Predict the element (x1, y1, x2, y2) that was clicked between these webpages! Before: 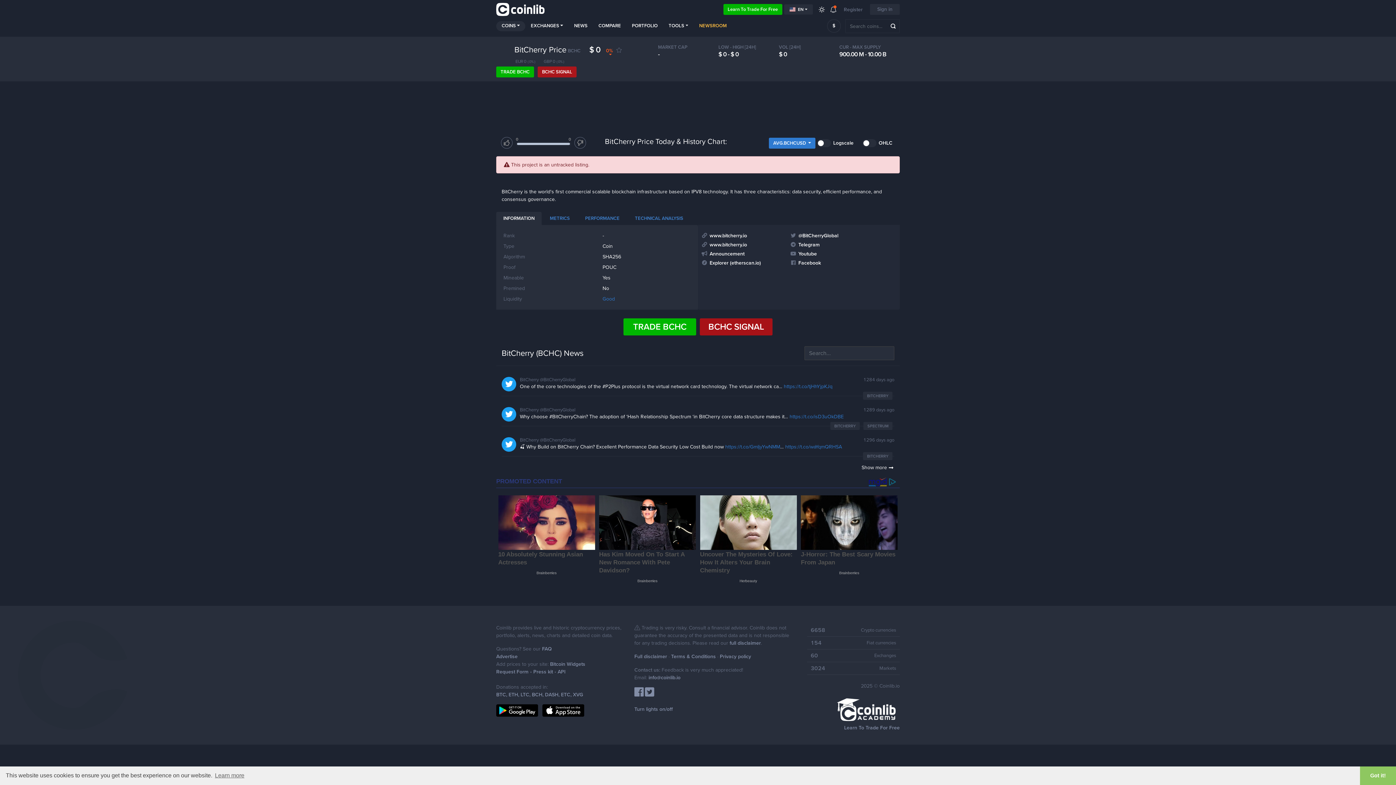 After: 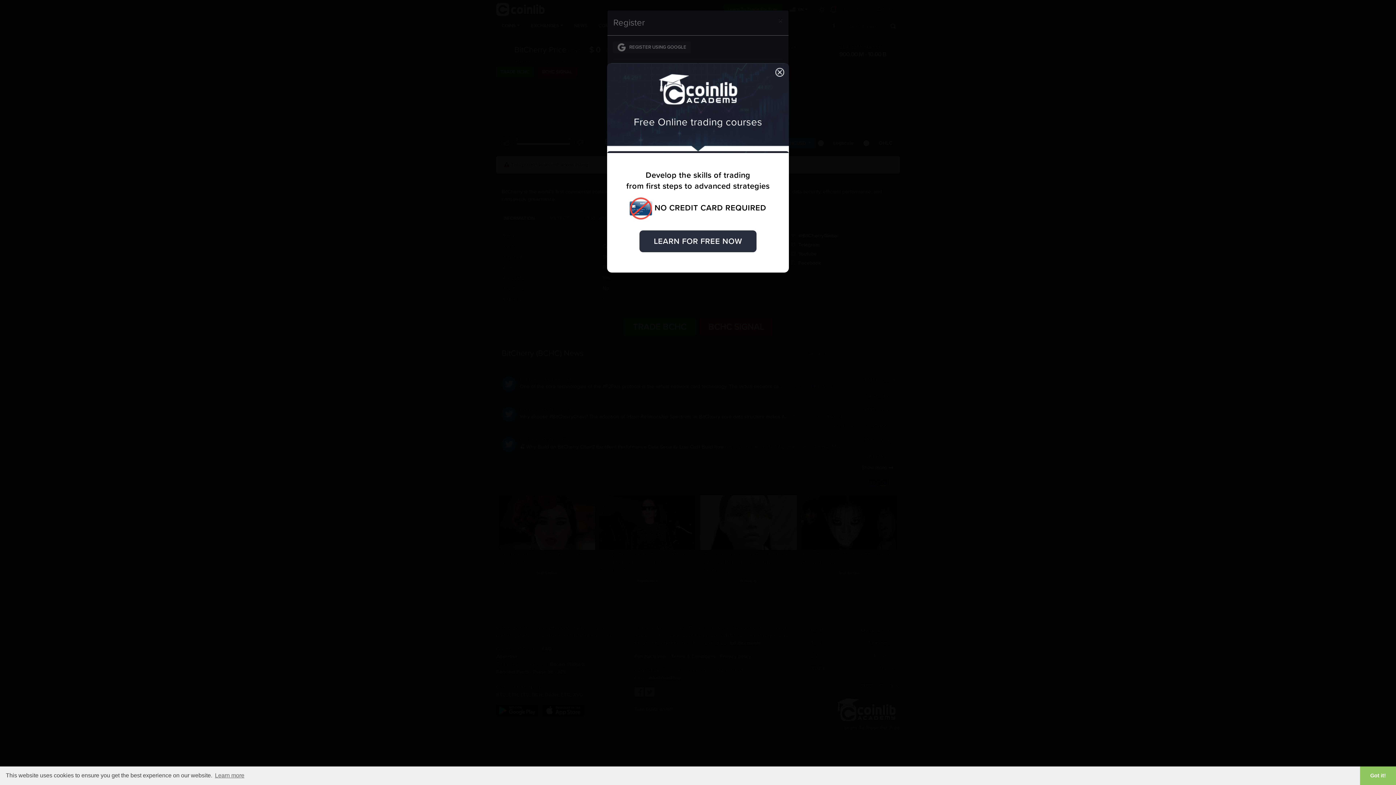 Action: bbox: (844, 5, 862, 13) label: Register